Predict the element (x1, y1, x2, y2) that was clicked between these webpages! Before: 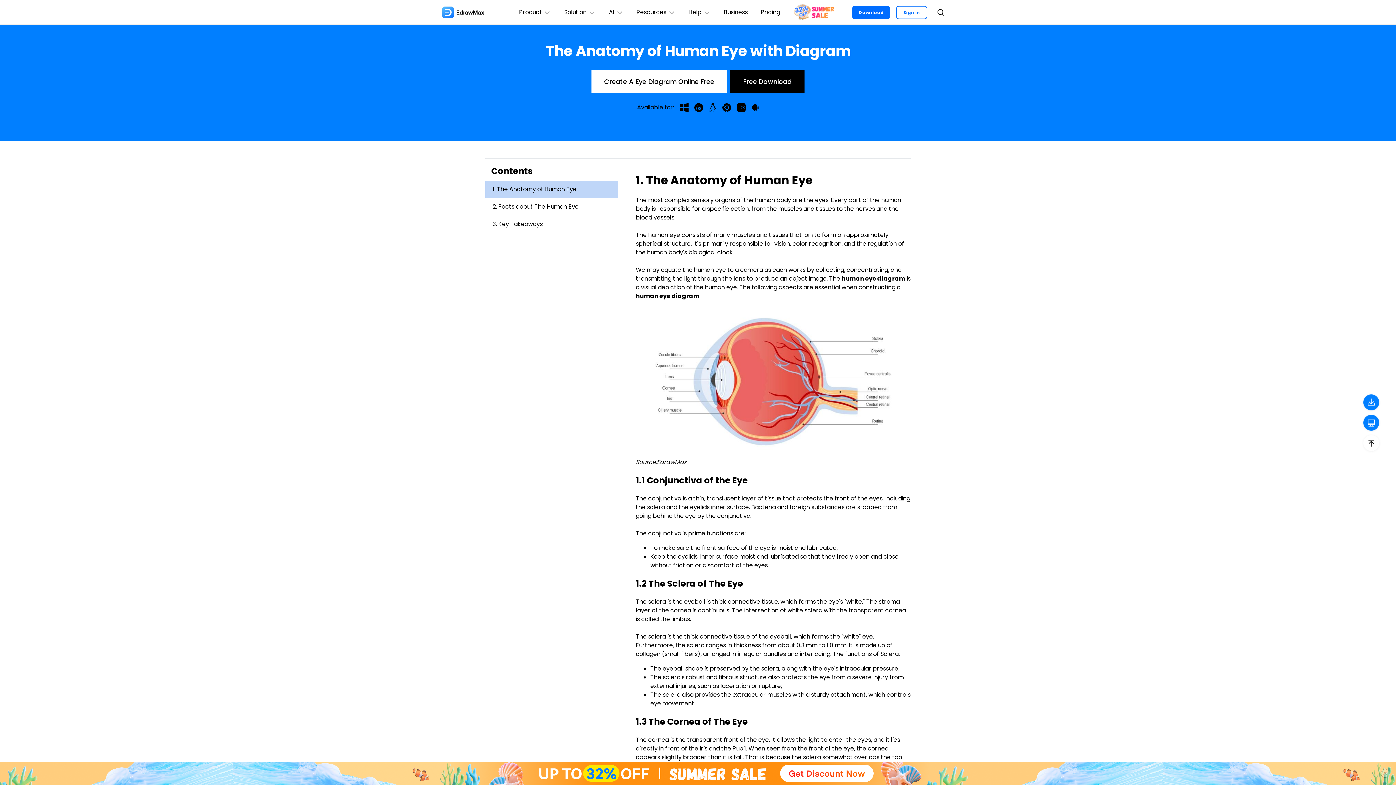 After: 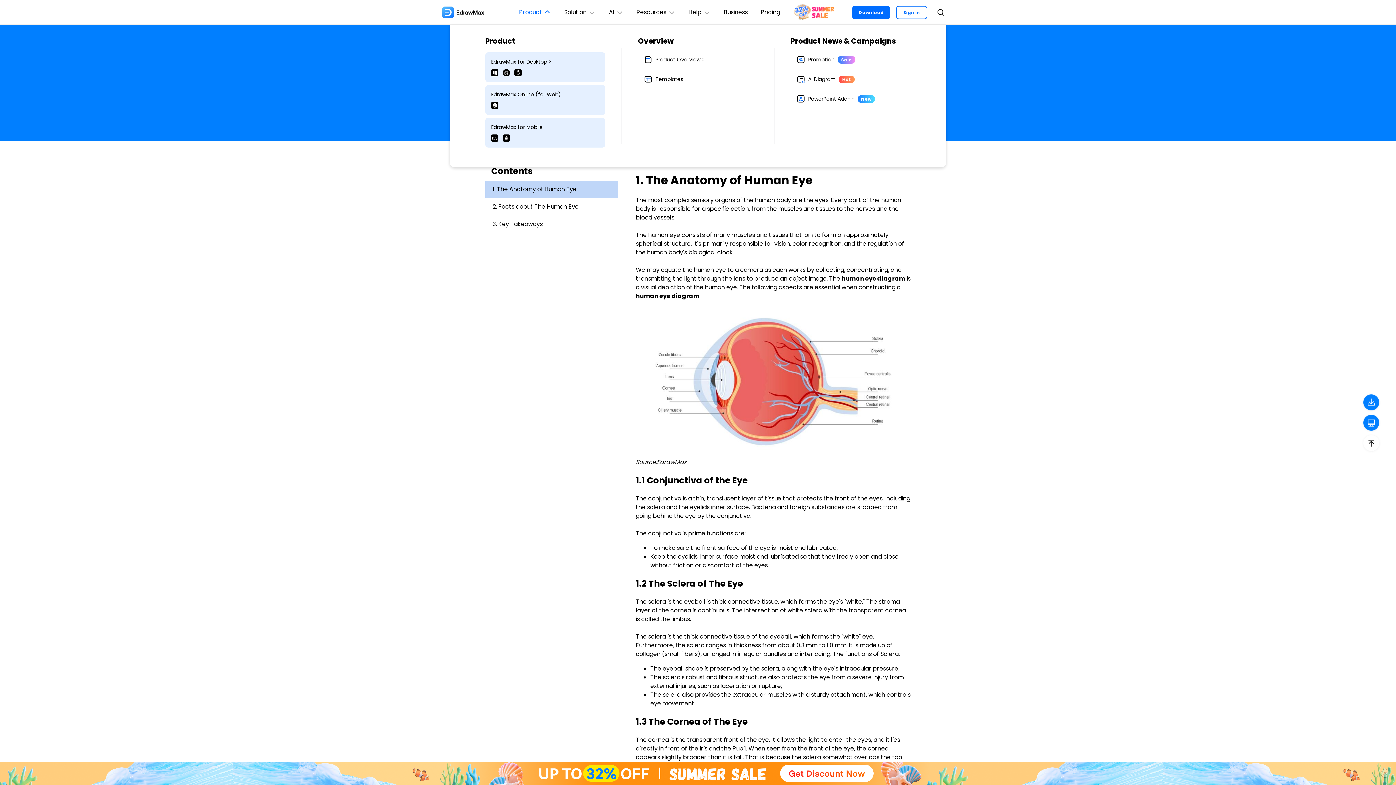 Action: label: Product bbox: (512, 0, 557, 24)